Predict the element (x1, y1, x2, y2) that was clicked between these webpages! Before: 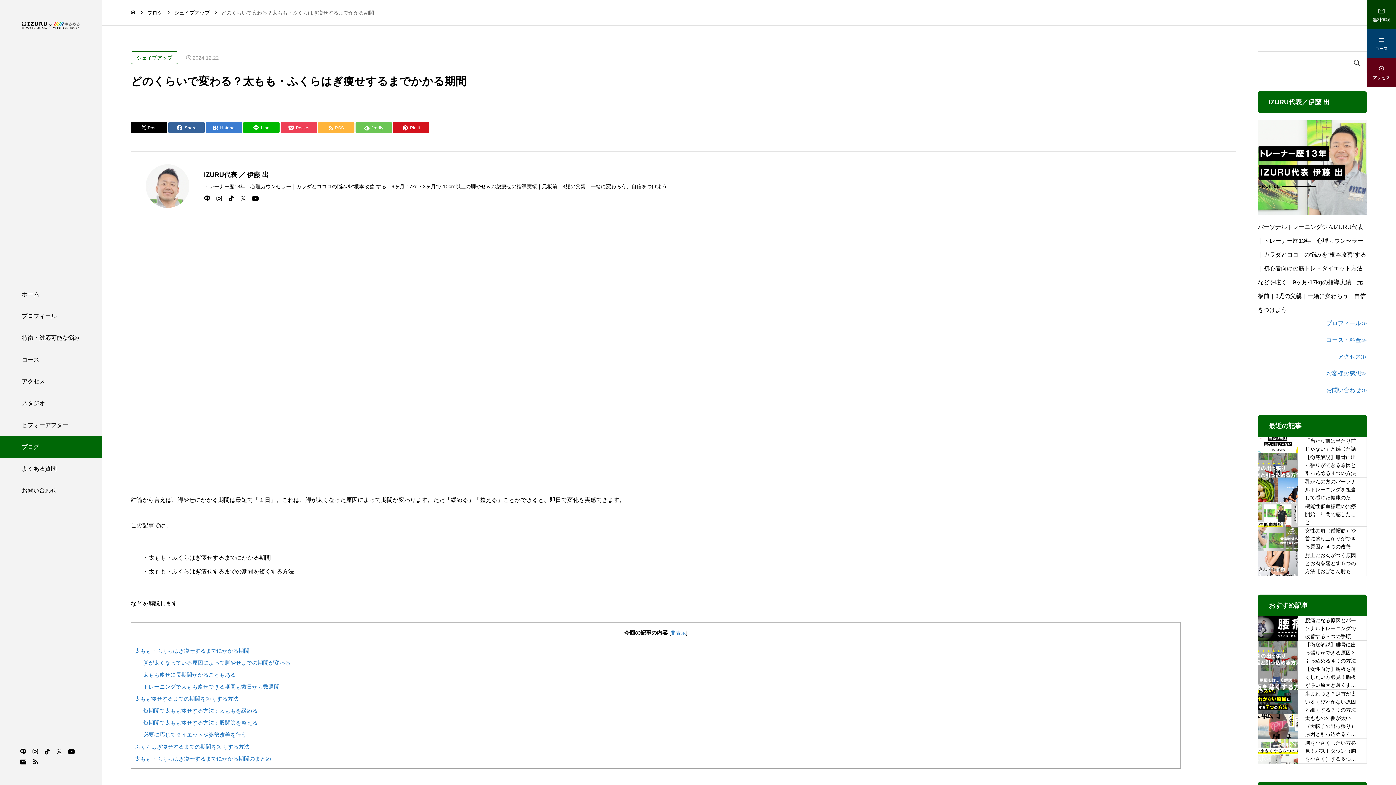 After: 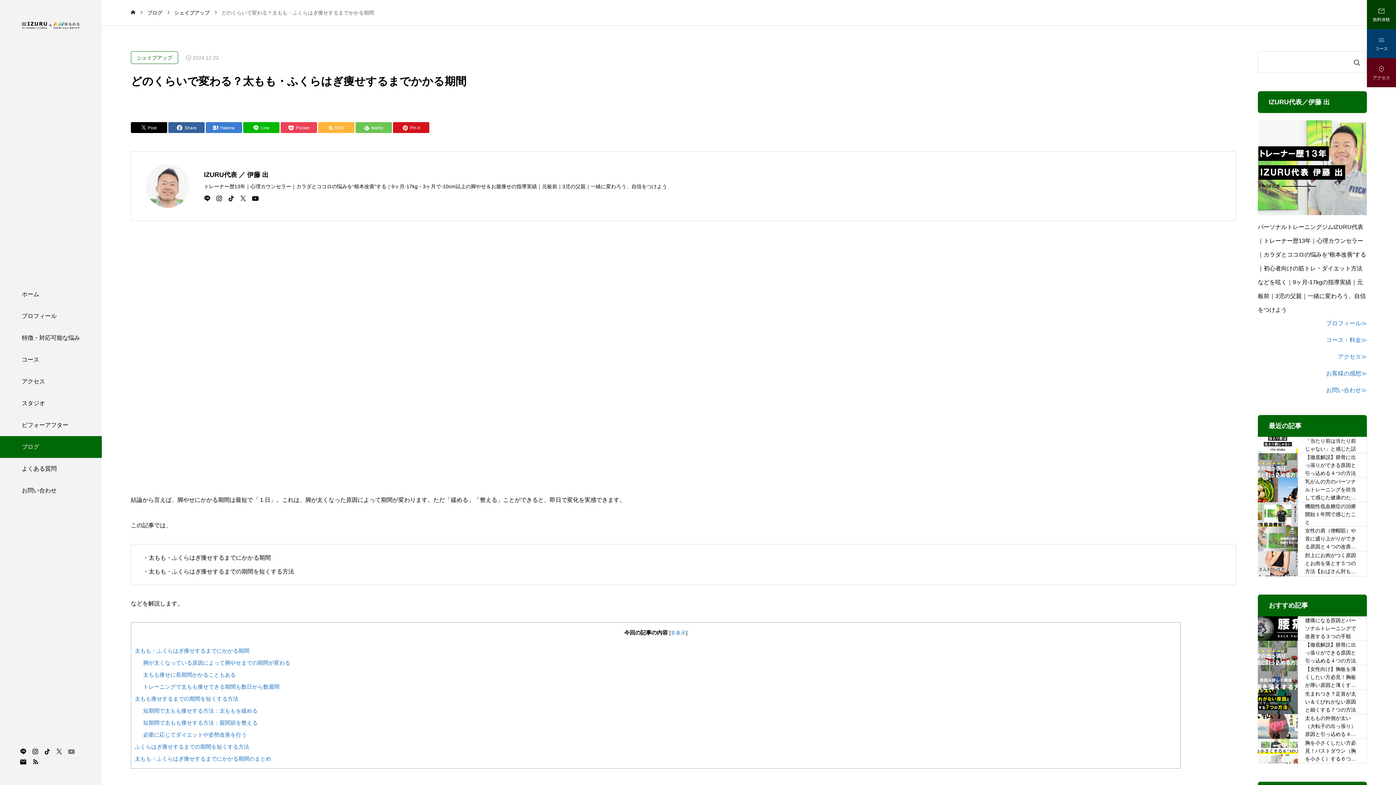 Action: bbox: (68, 748, 74, 755)